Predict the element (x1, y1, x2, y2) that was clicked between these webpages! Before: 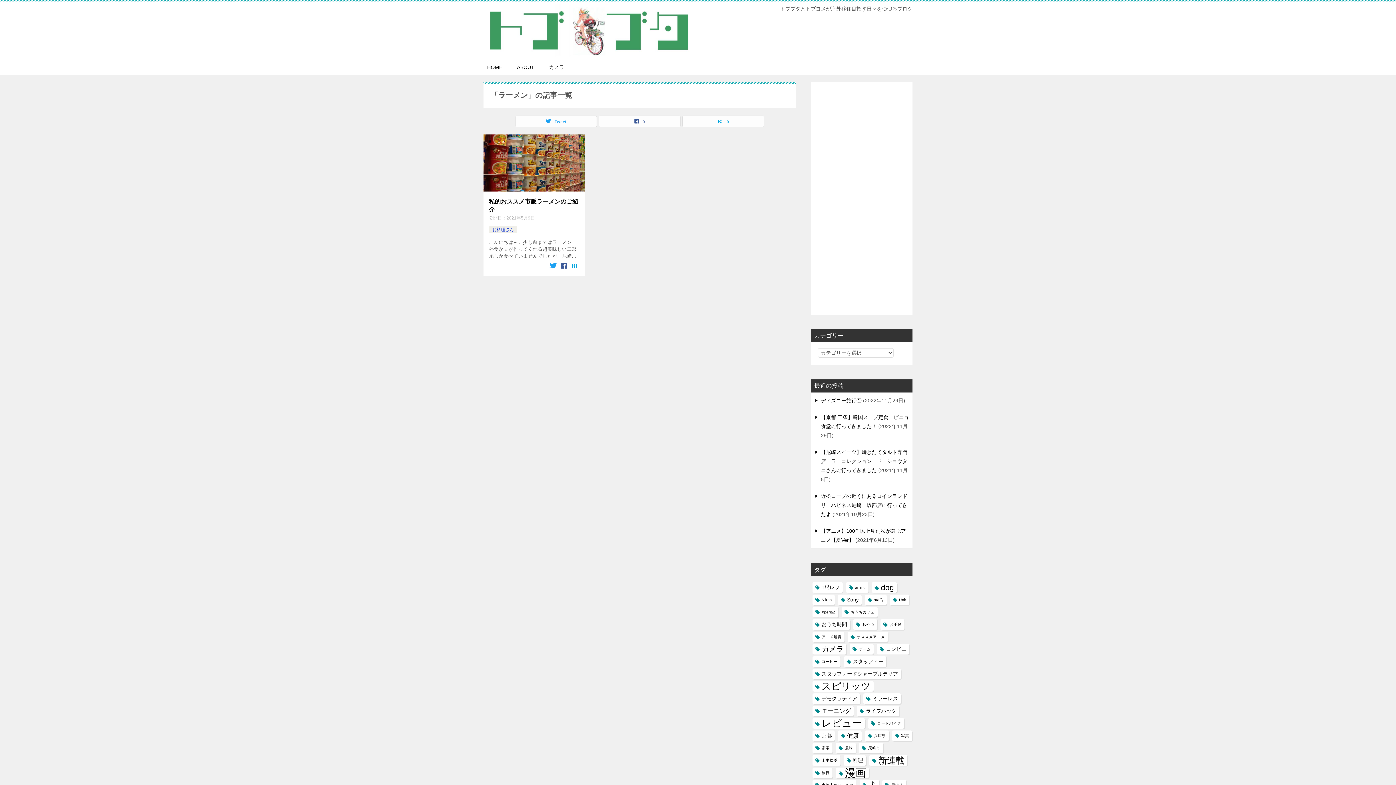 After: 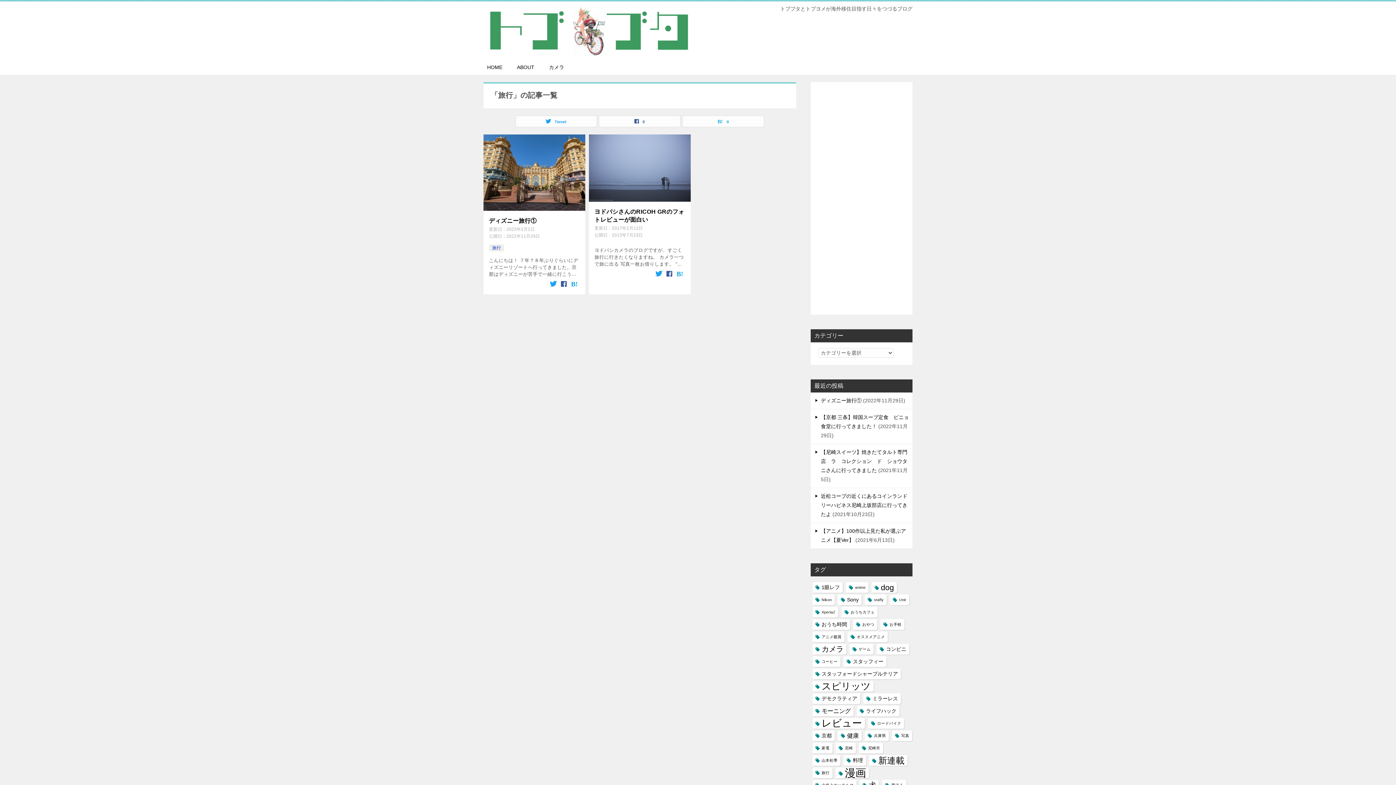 Action: bbox: (812, 767, 832, 778) label: 旅行 (2個の項目)